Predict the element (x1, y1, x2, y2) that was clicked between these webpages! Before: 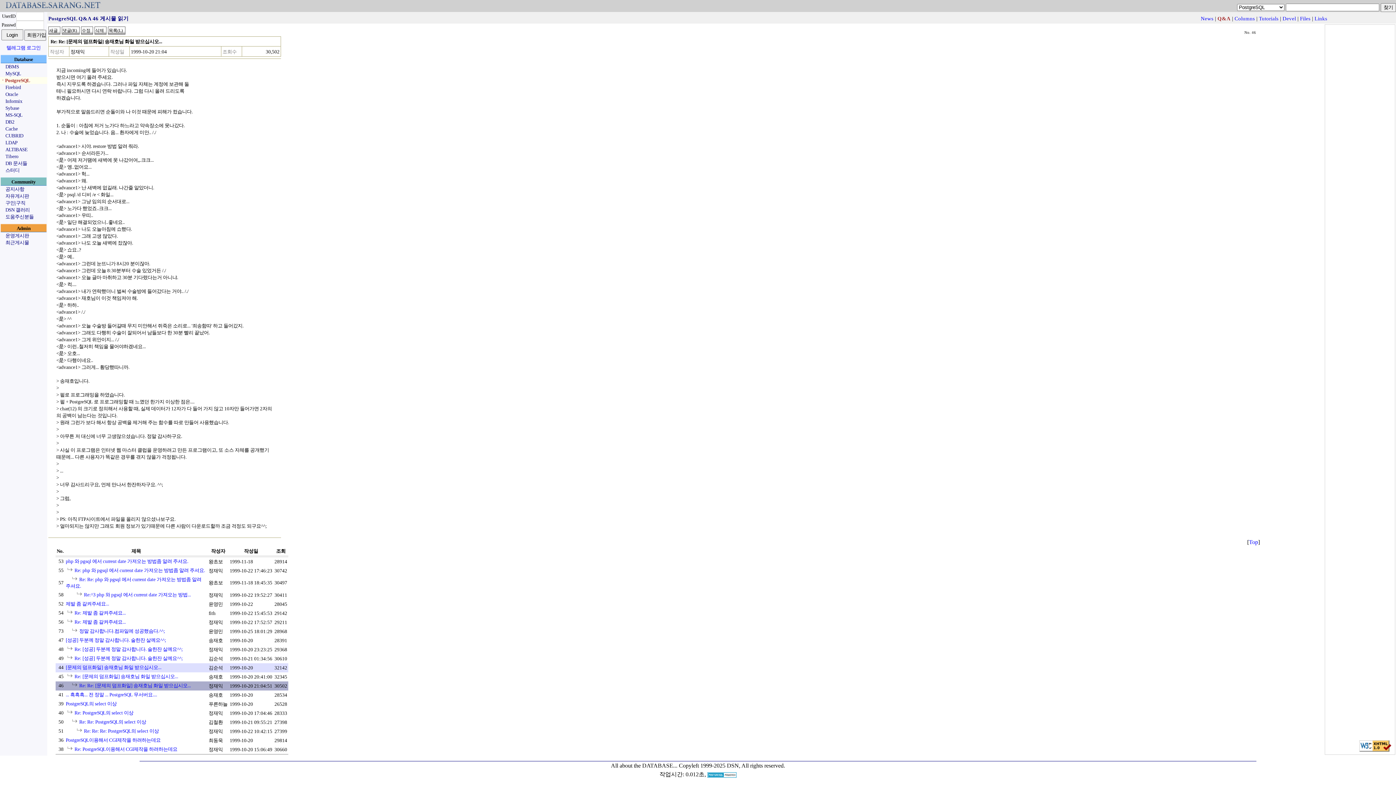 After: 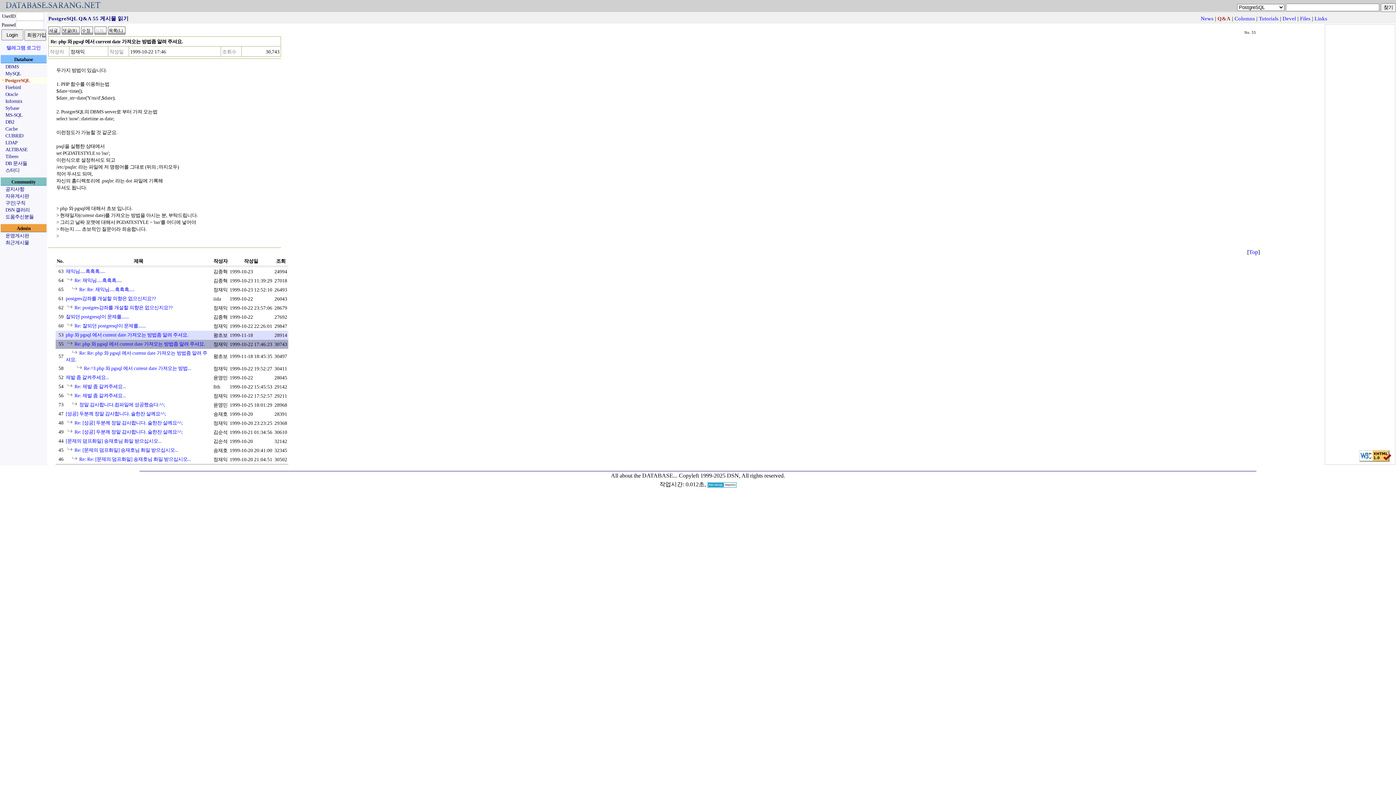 Action: bbox: (74, 568, 205, 573) label: Re: php 와 pgsql 에서 current date 가져오는 방법좀 알려 주셔요.